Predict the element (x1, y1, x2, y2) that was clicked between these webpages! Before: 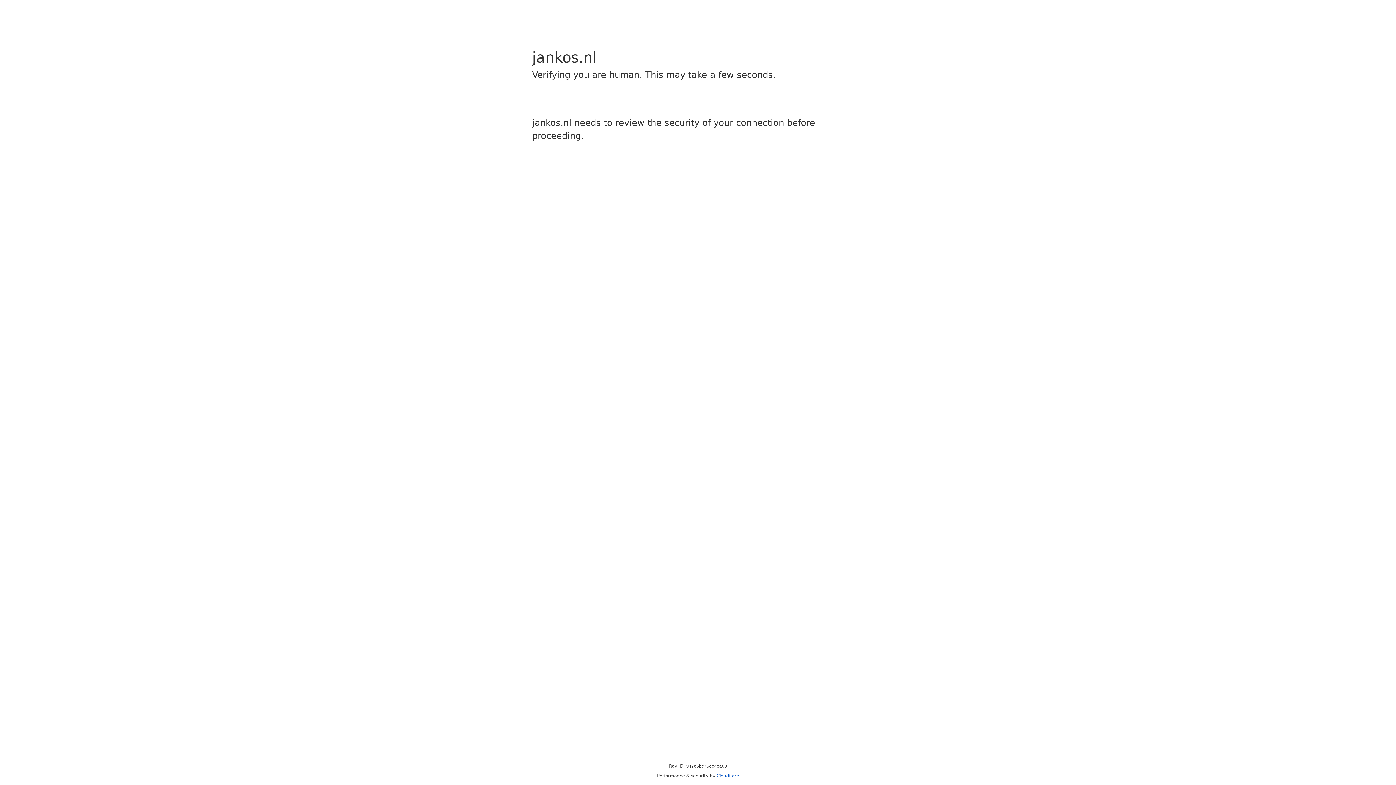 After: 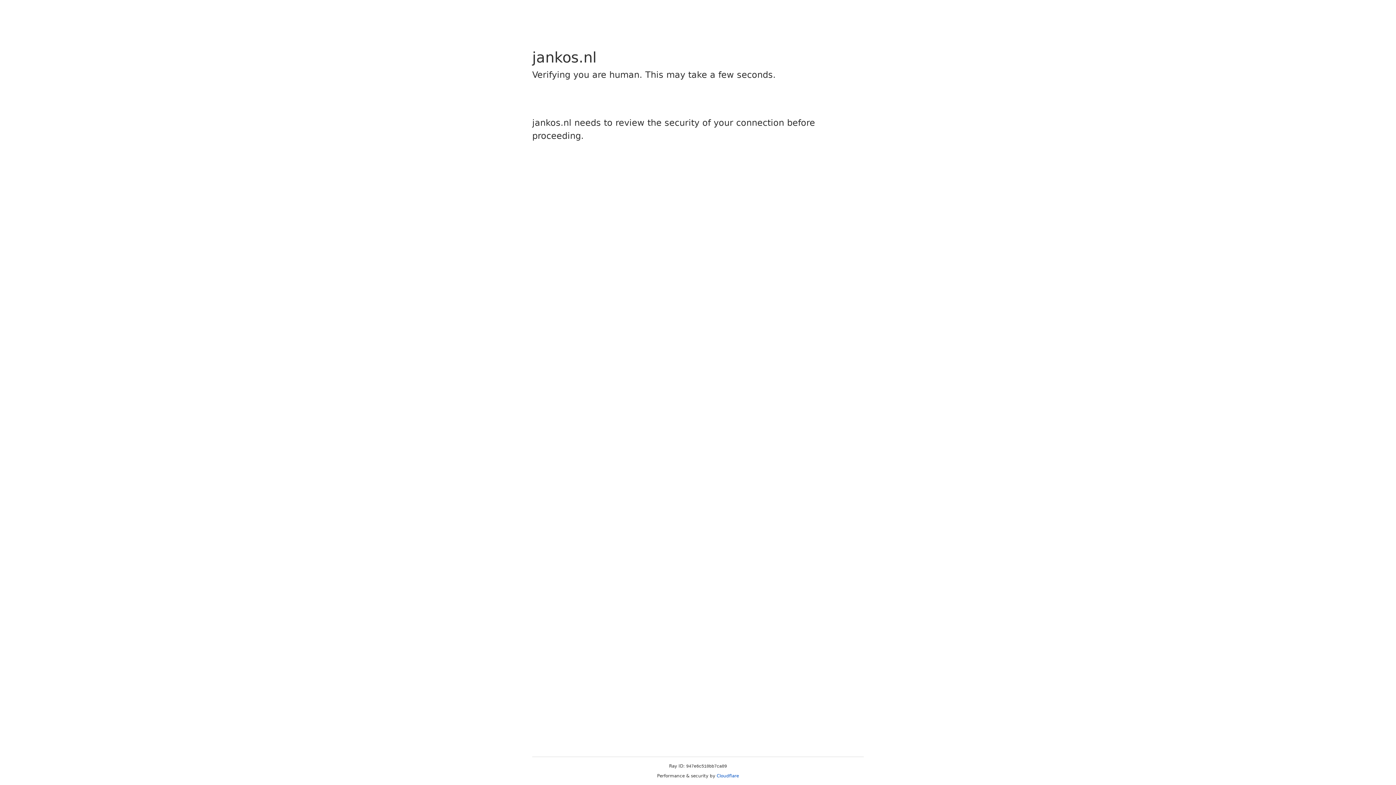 Action: label: Cloudflare bbox: (716, 773, 739, 778)